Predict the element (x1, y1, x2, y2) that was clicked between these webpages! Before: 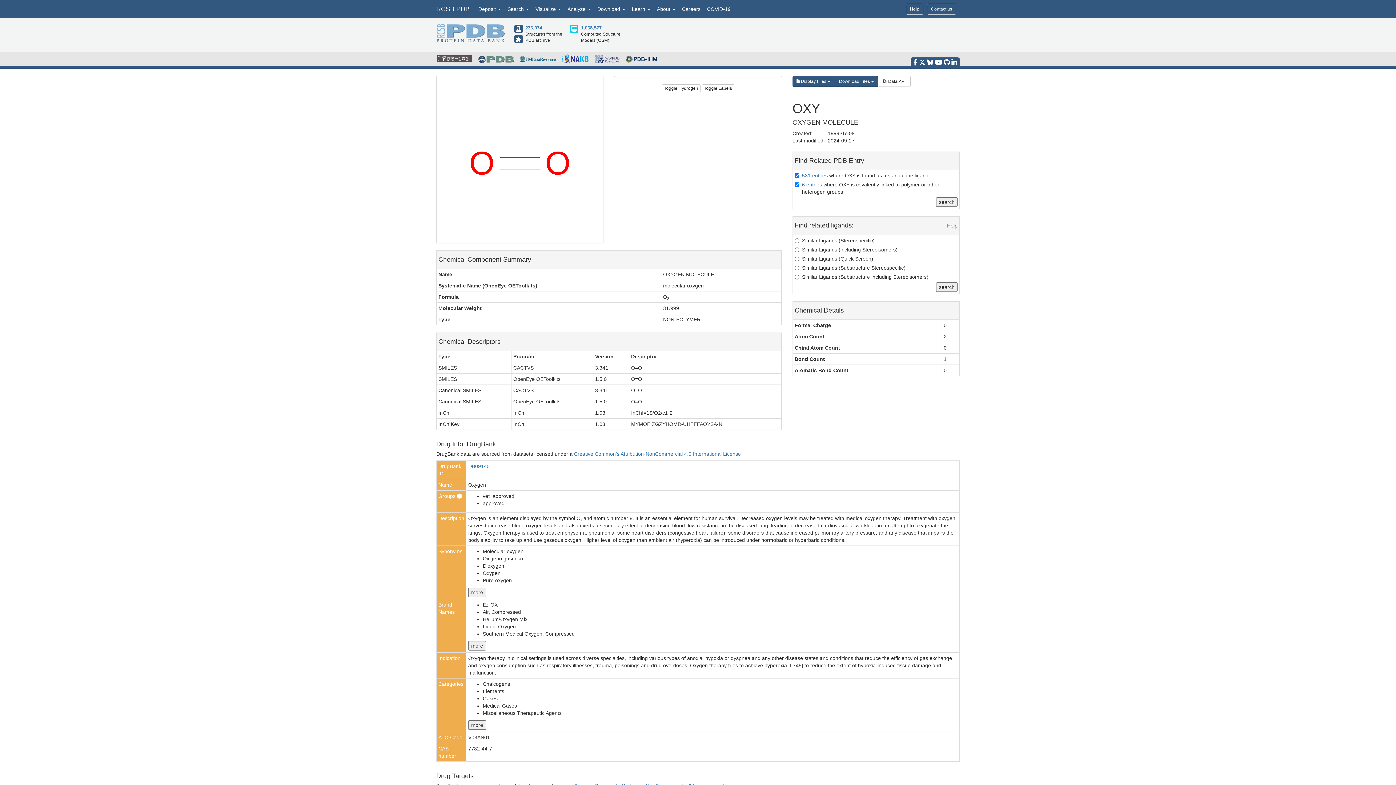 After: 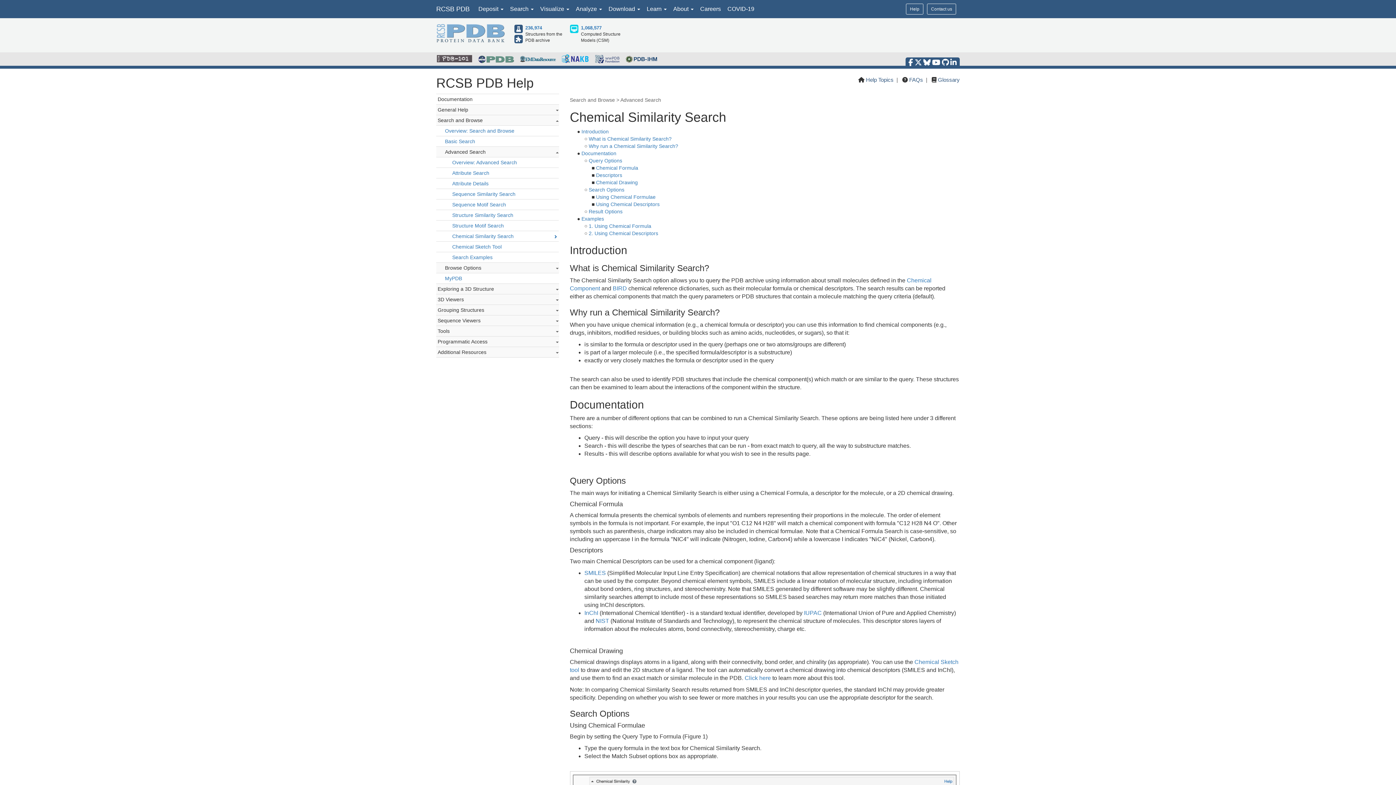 Action: bbox: (947, 222, 957, 228) label: Help